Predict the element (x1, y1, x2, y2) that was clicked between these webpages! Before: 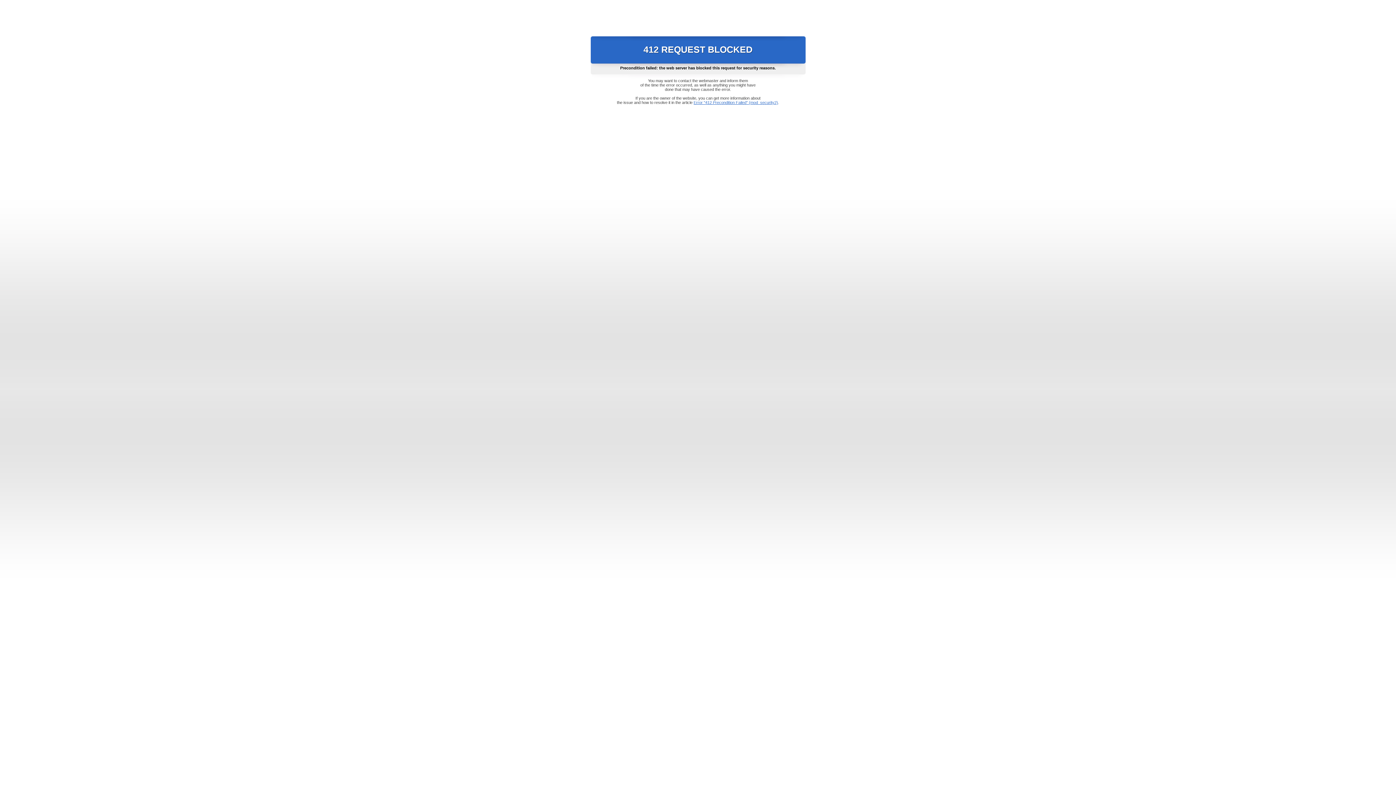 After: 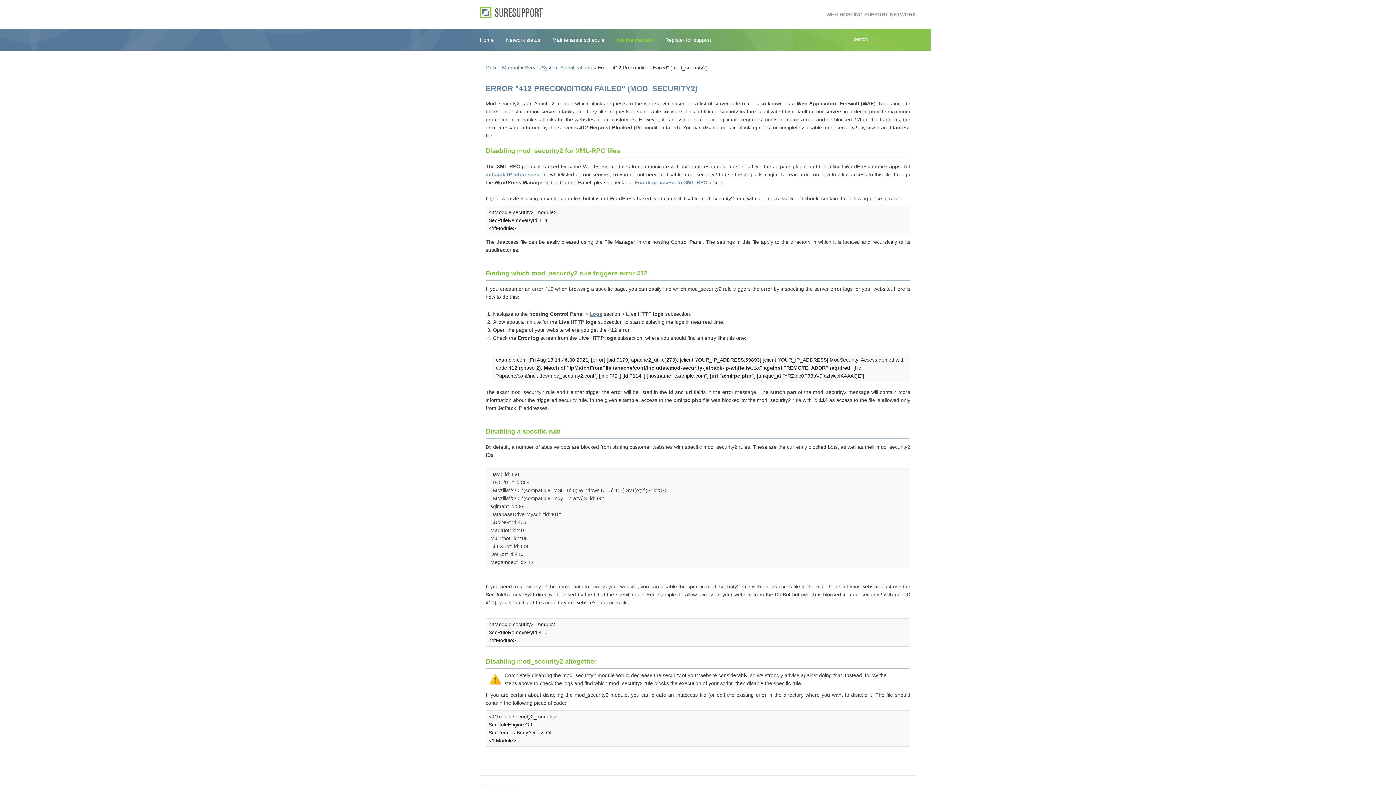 Action: label: Error "412 Precondition Failed" (mod_security2) bbox: (693, 100, 778, 104)